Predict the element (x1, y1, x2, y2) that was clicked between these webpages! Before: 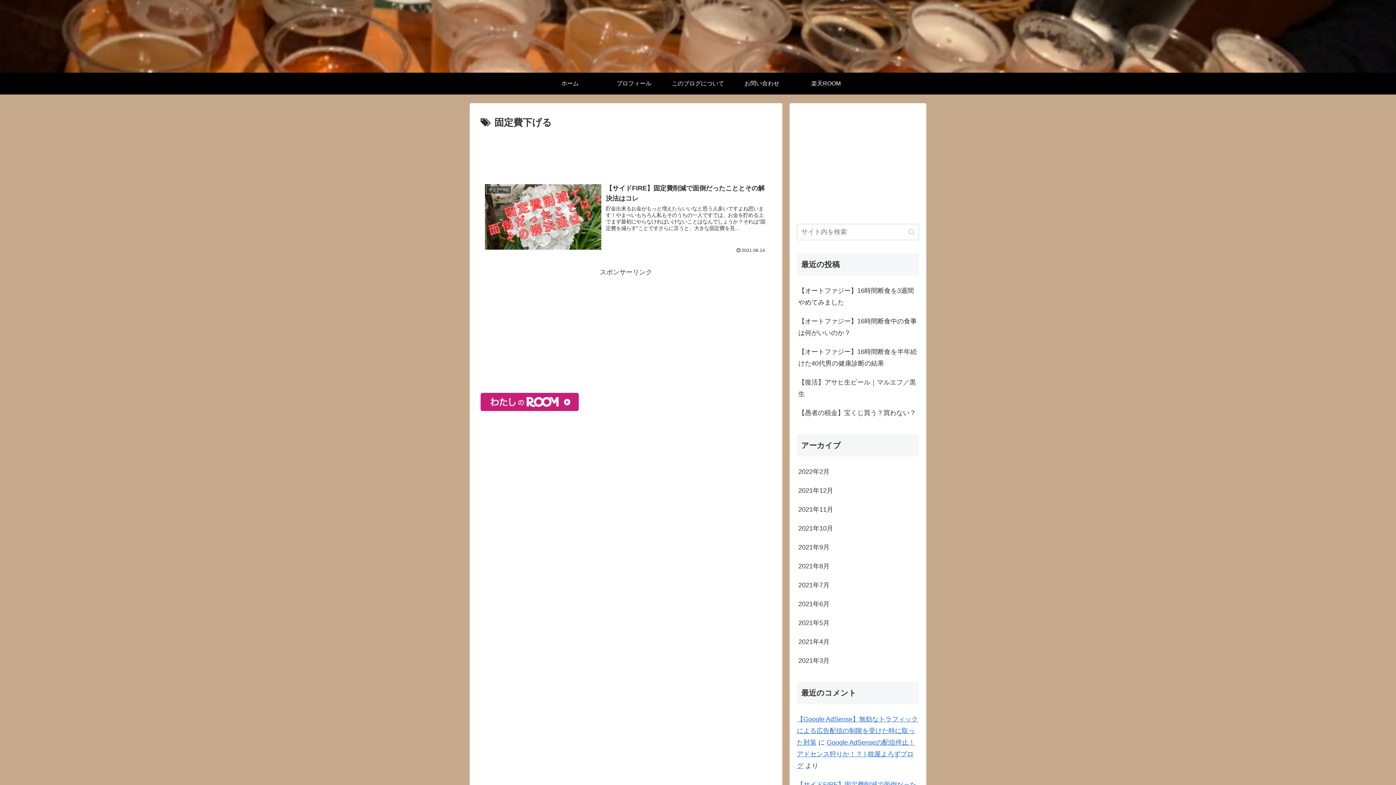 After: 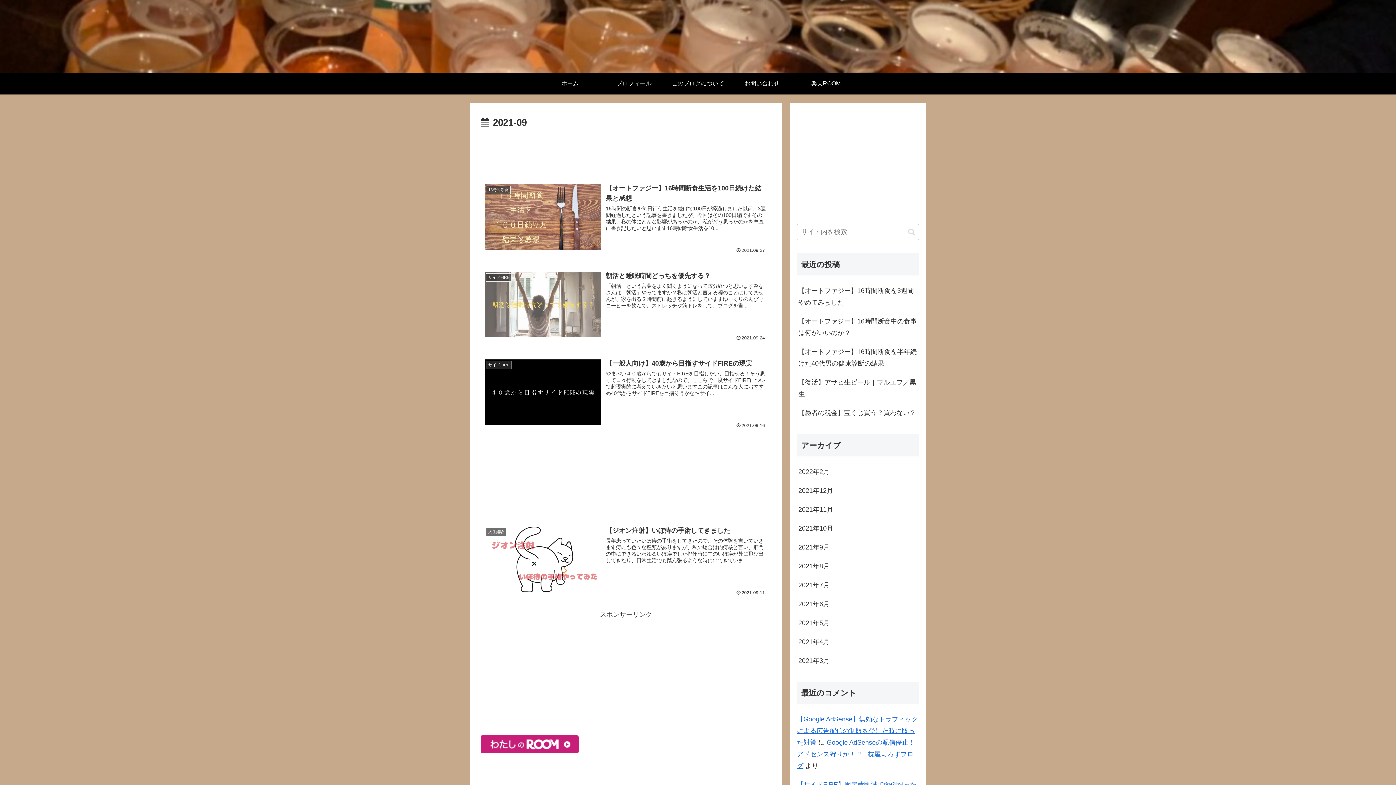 Action: bbox: (797, 538, 919, 557) label: 2021年9月